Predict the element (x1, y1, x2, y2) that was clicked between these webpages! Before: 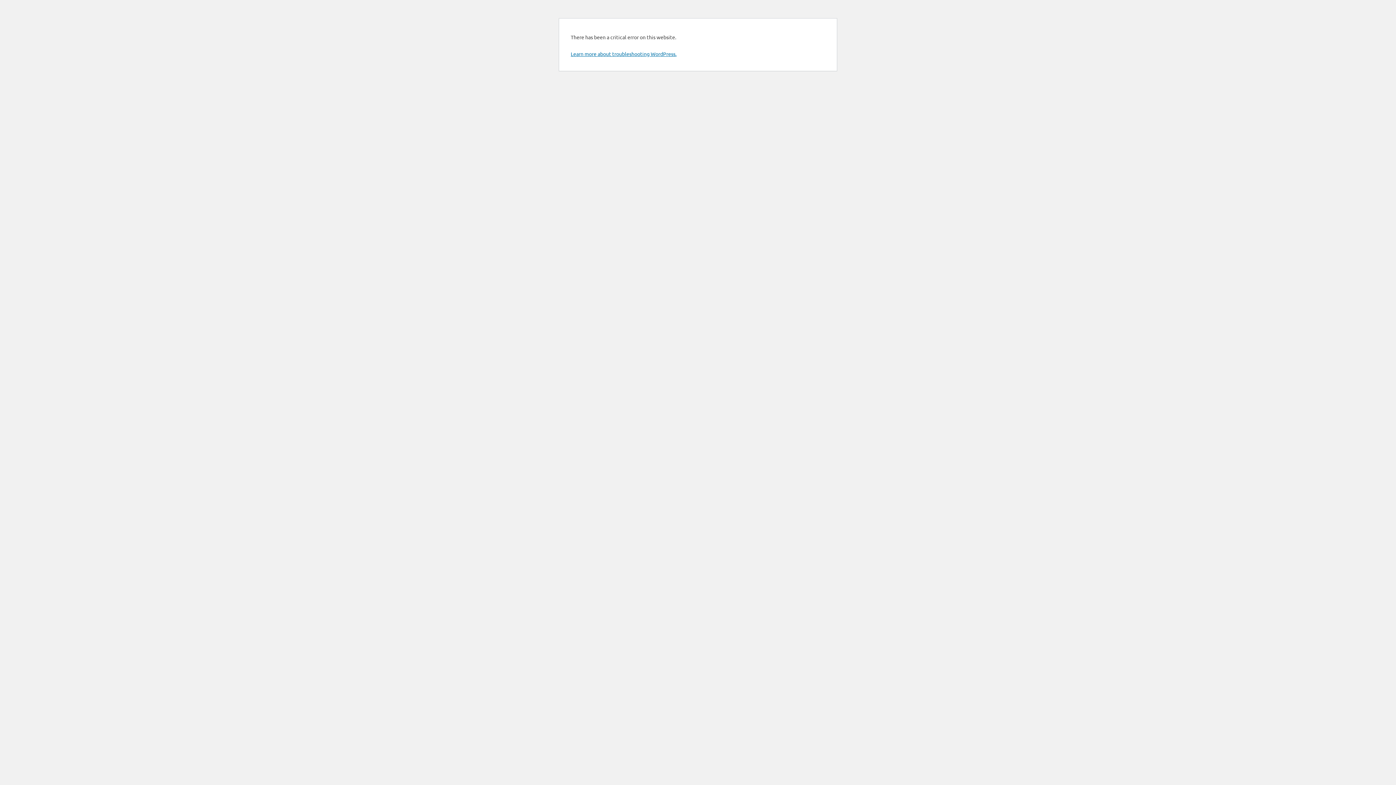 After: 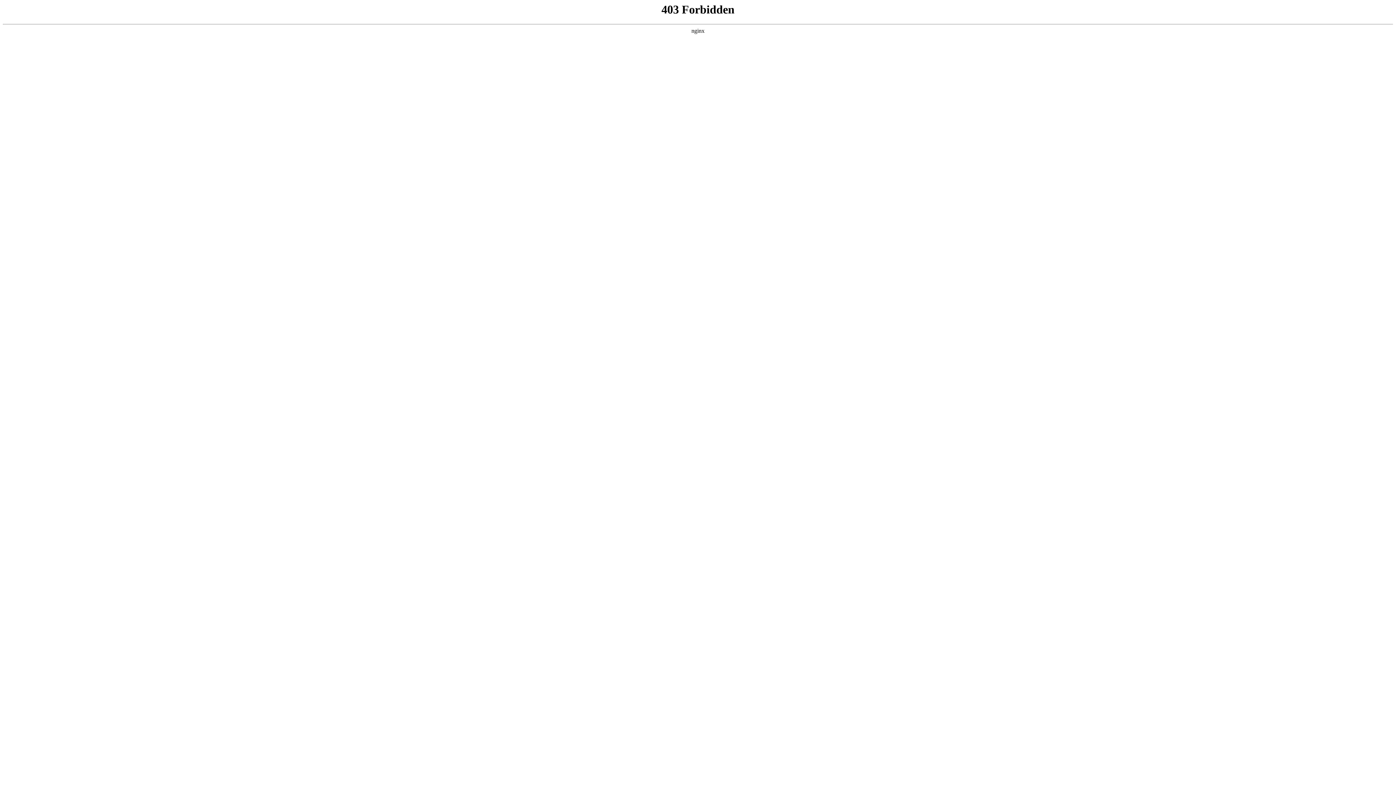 Action: bbox: (570, 50, 676, 57) label: Learn more about troubleshooting WordPress.